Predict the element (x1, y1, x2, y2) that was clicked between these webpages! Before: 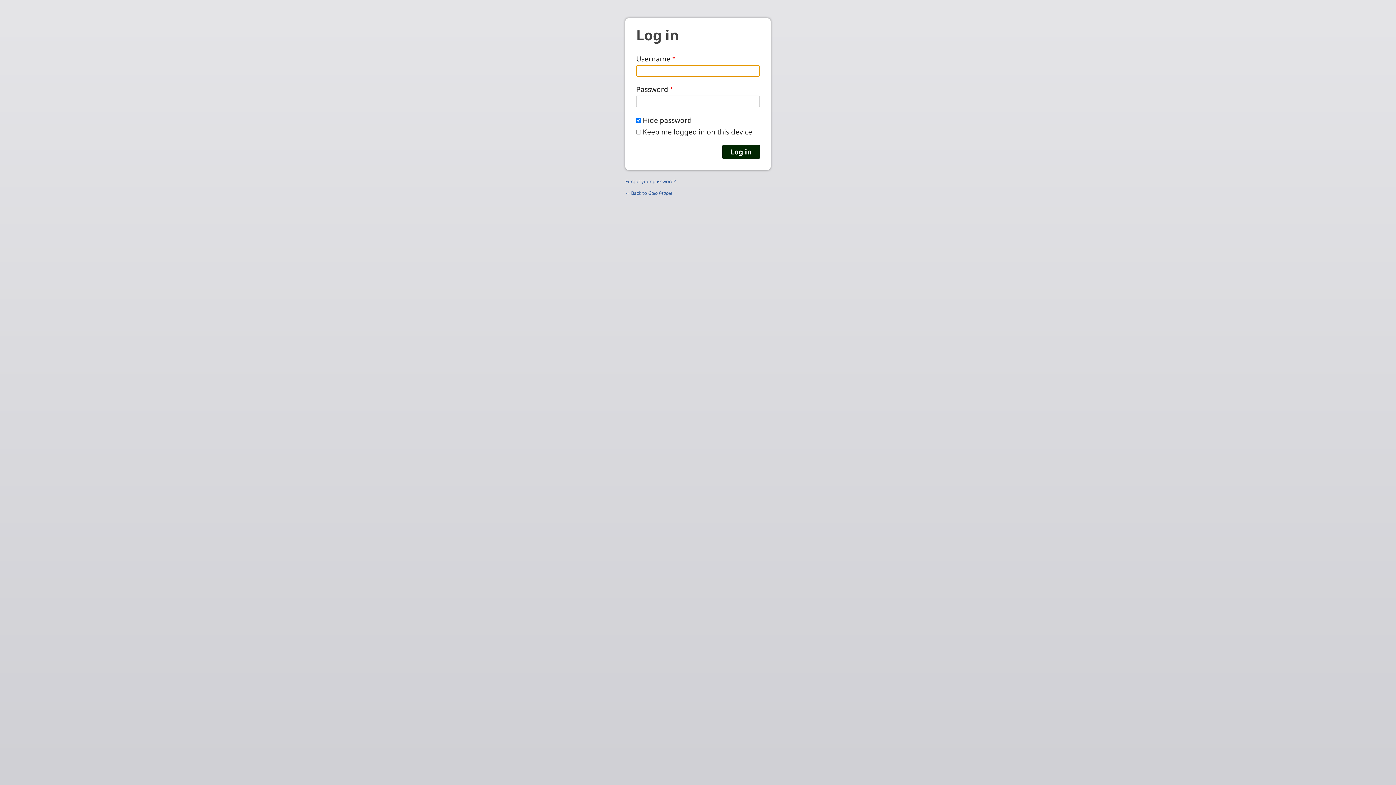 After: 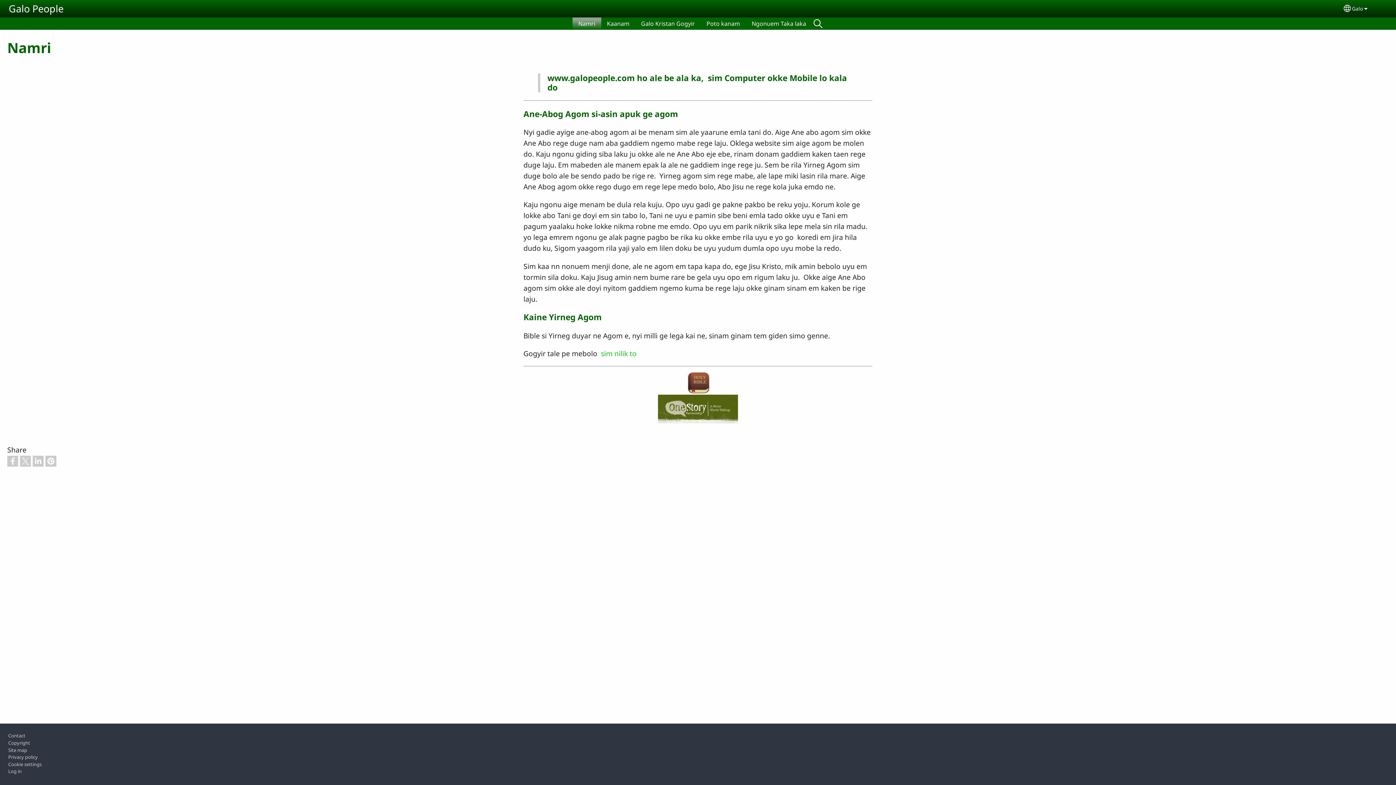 Action: label: ← Back to Galo People bbox: (625, 189, 672, 196)